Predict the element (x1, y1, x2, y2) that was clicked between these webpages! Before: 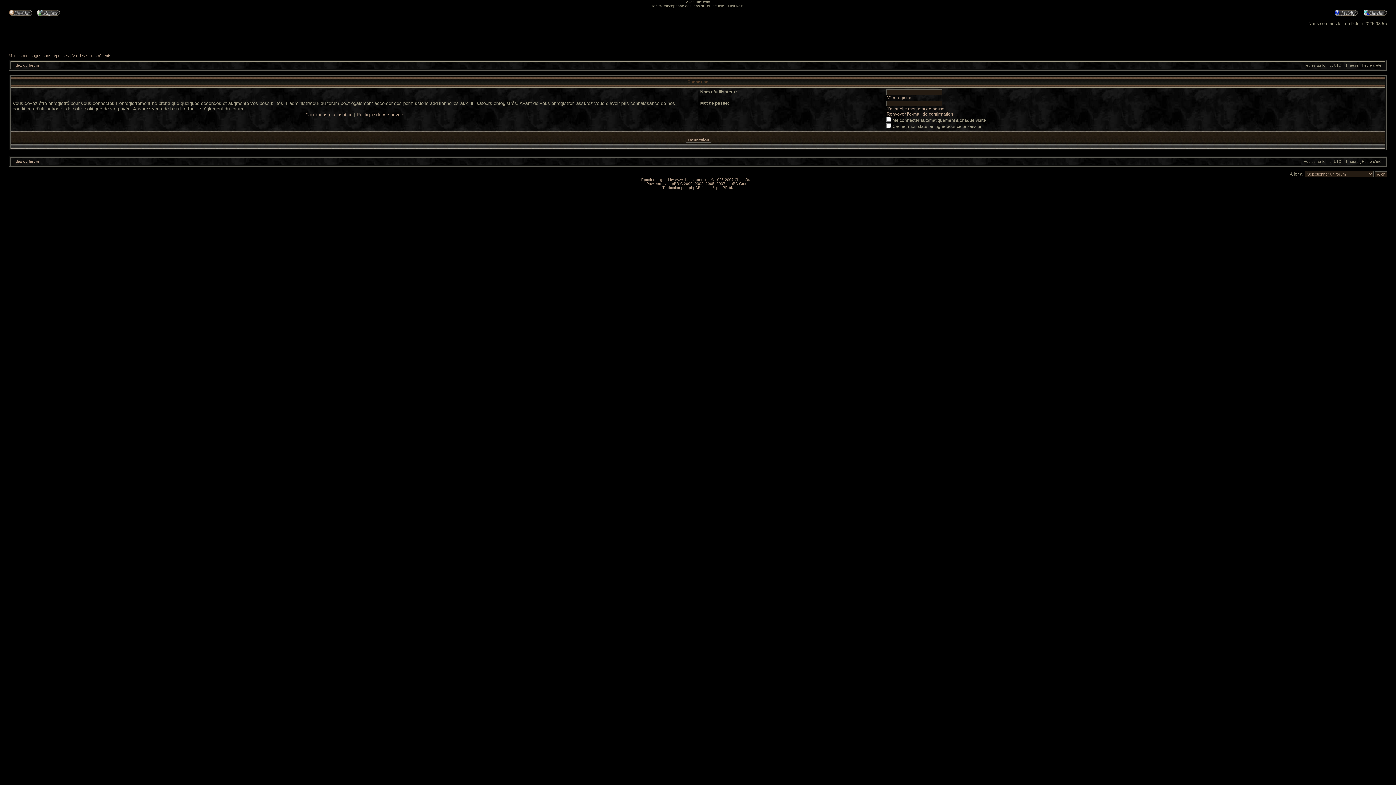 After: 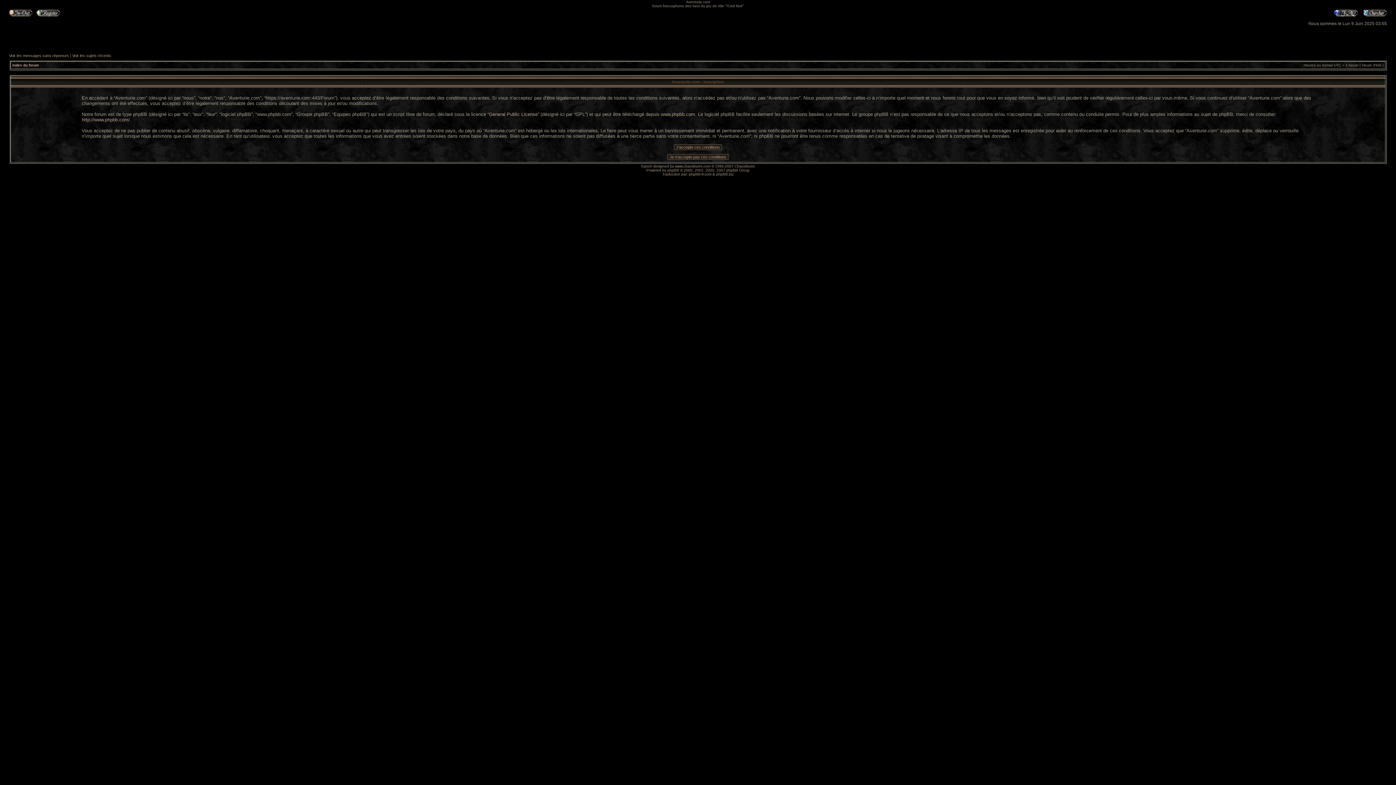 Action: bbox: (36, 12, 60, 17)